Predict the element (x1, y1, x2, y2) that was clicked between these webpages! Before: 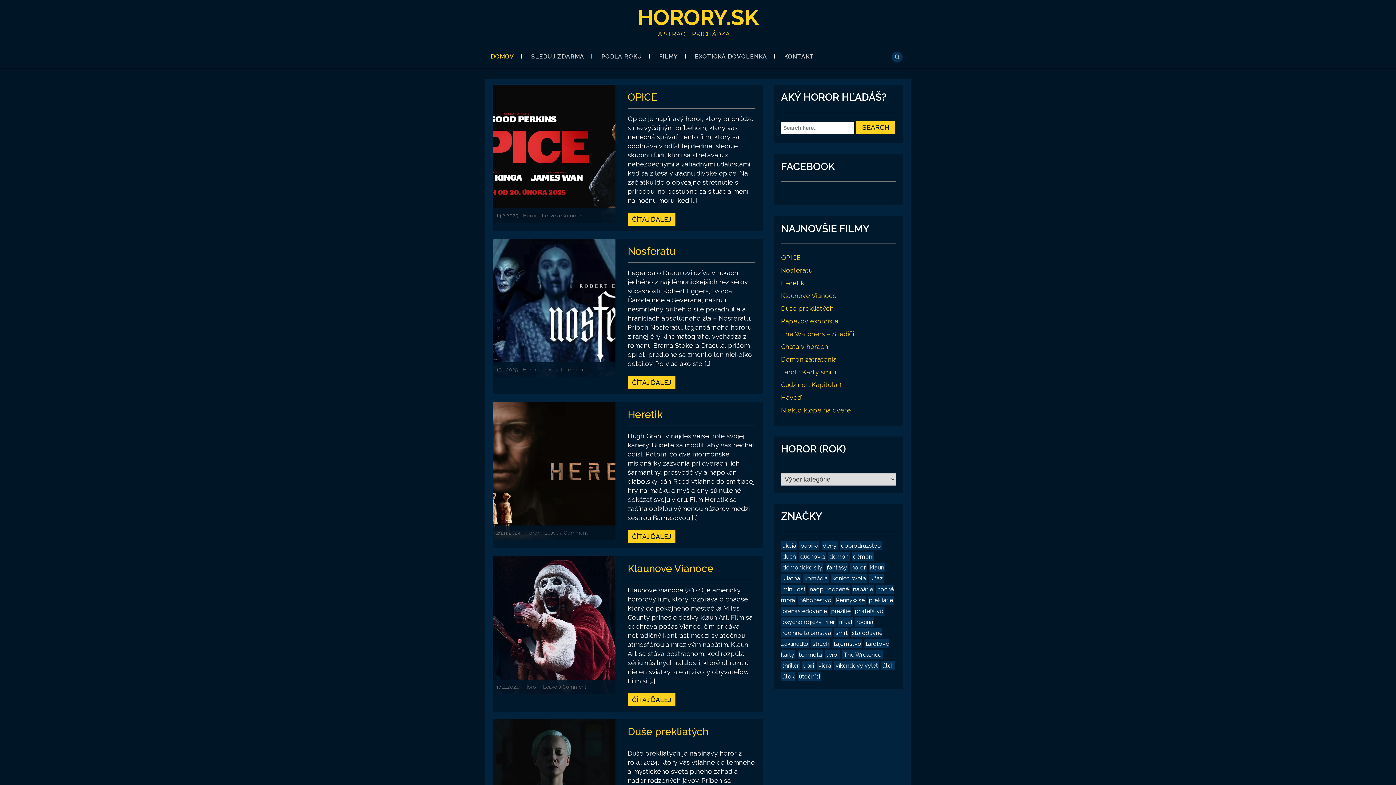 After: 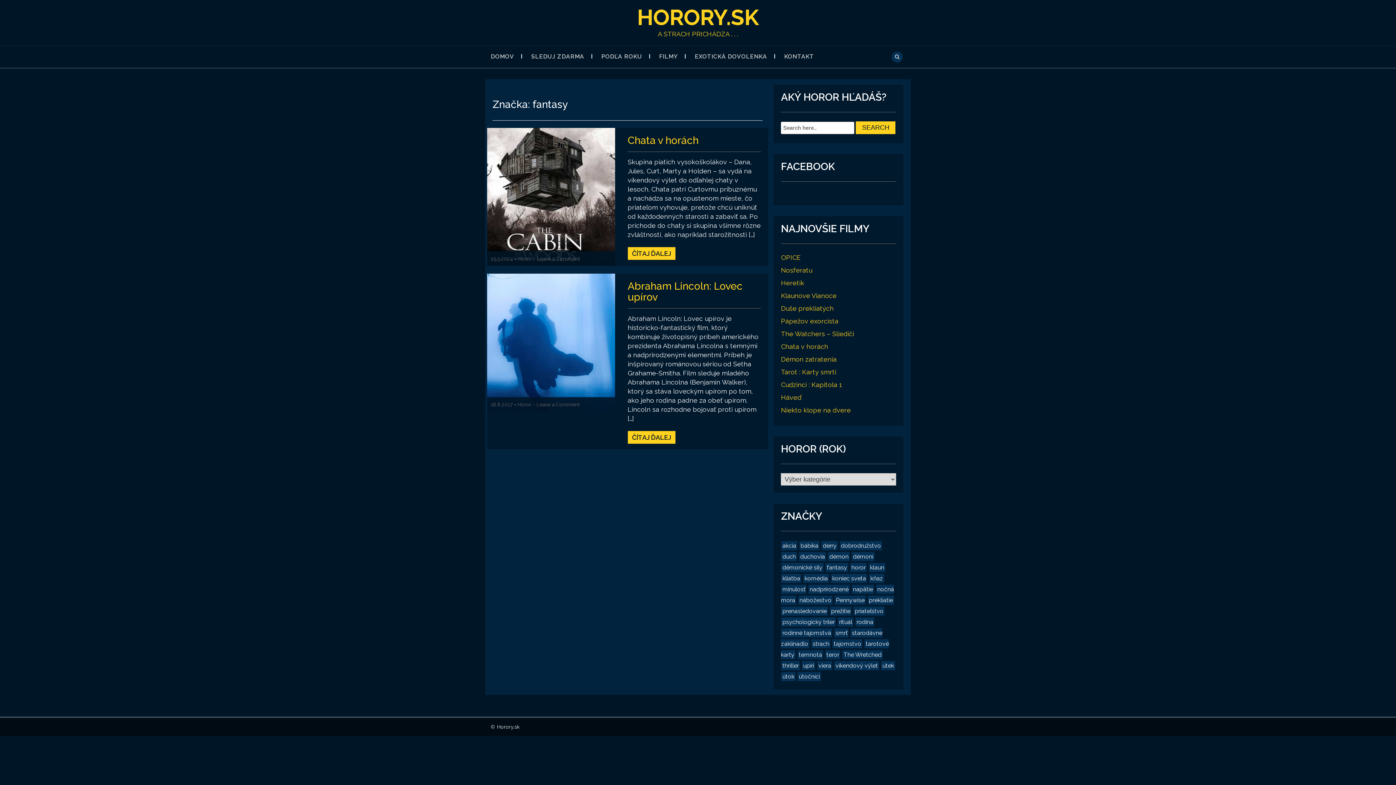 Action: bbox: (825, 563, 848, 572) label: fantasy (2 položky)